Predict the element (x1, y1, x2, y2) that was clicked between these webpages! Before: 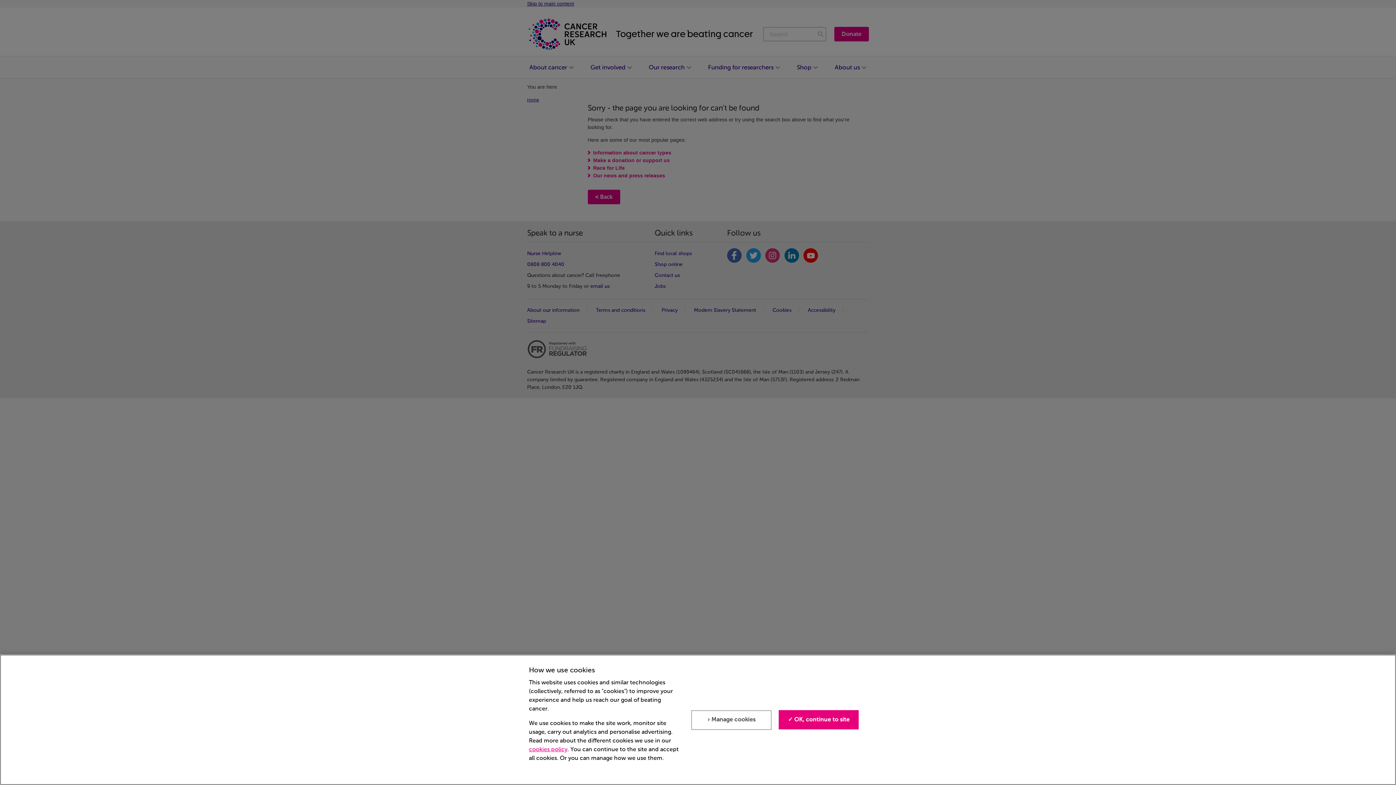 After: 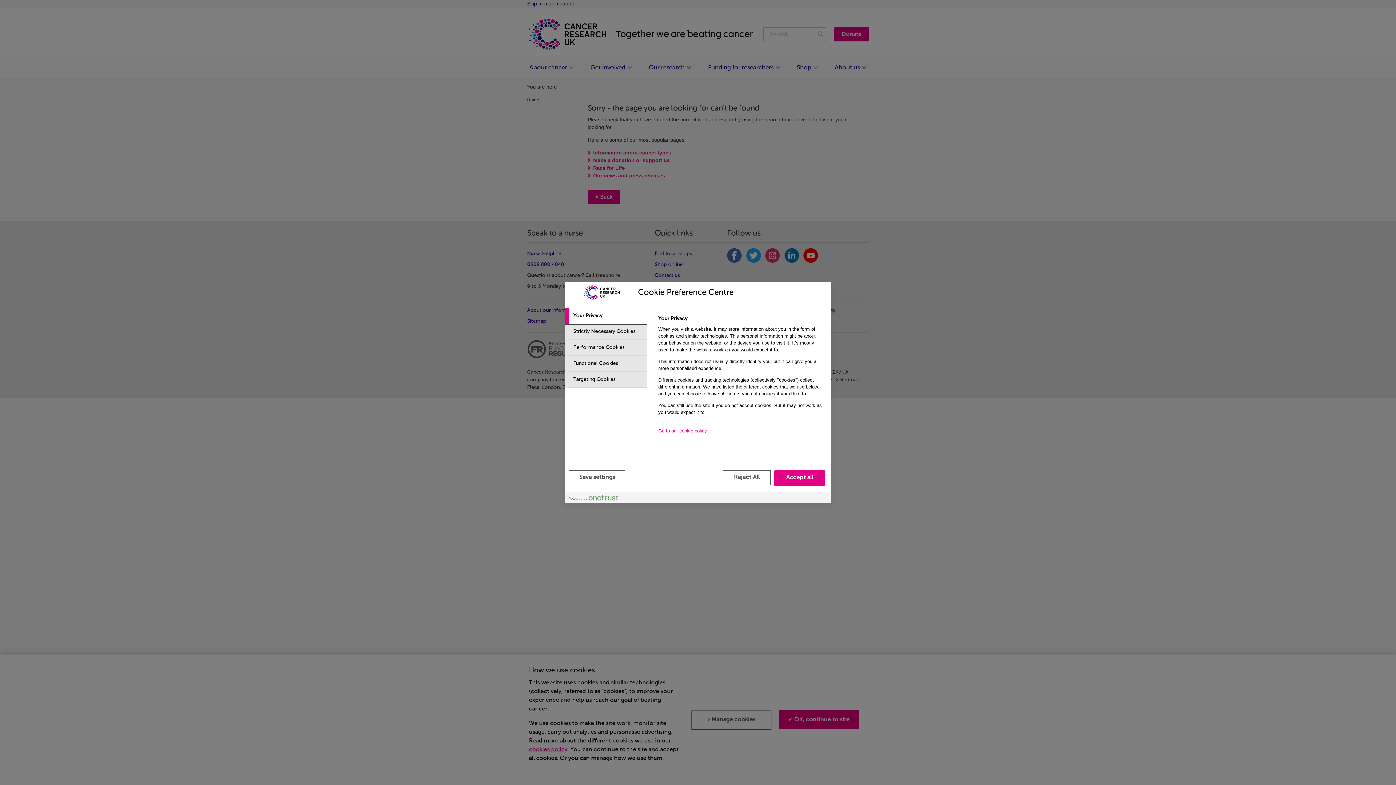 Action: bbox: (691, 710, 771, 730) label: › Manage cookies